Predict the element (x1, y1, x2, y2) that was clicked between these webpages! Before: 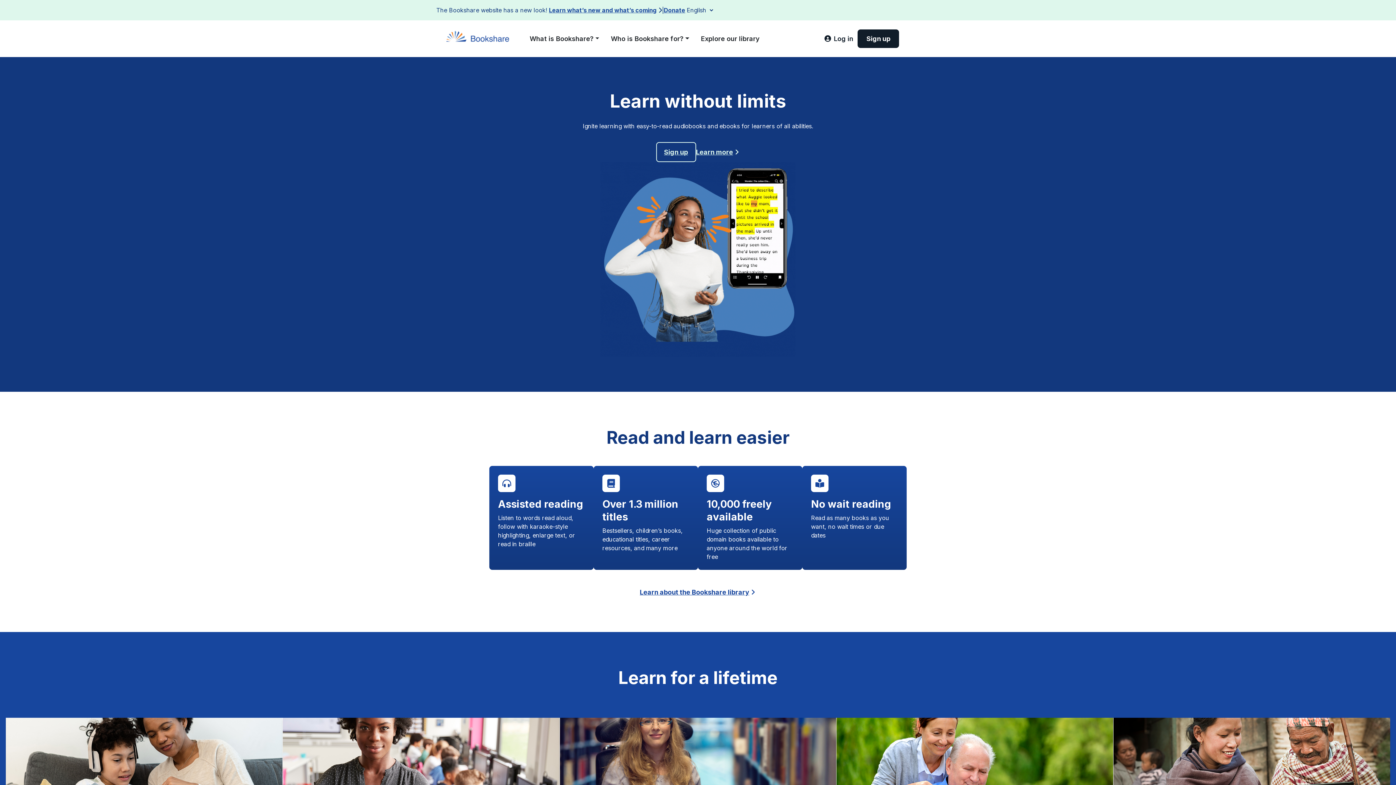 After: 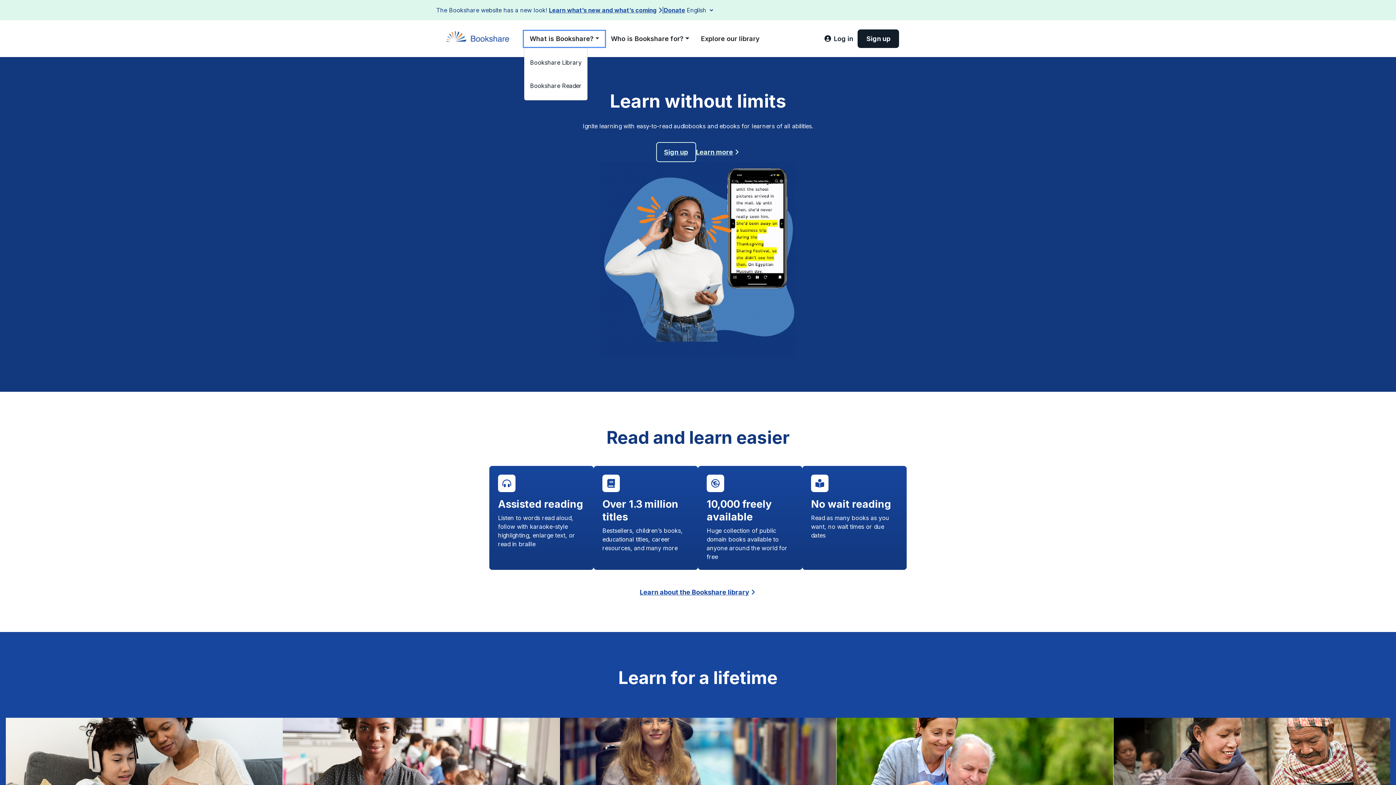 Action: bbox: (524, 30, 605, 46) label: What is Bookshare?